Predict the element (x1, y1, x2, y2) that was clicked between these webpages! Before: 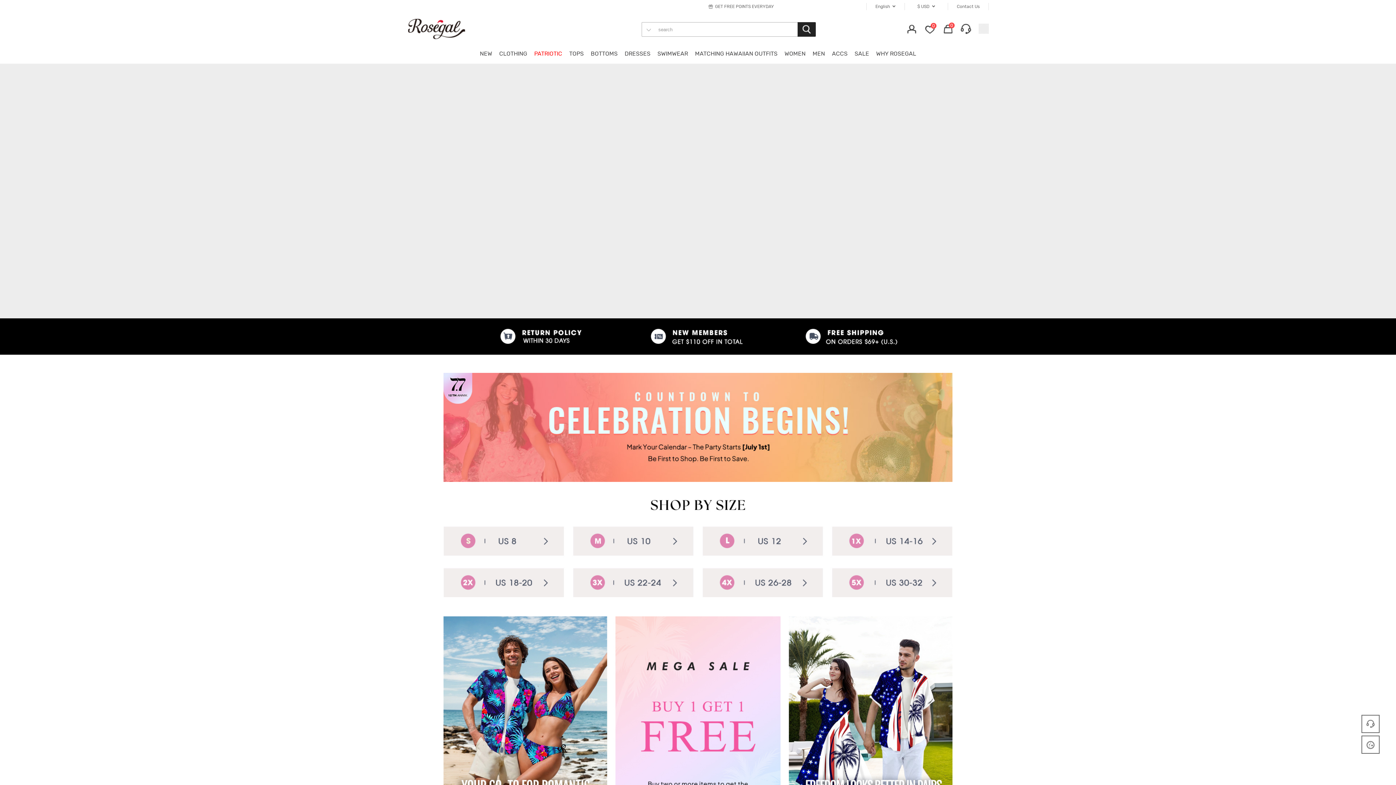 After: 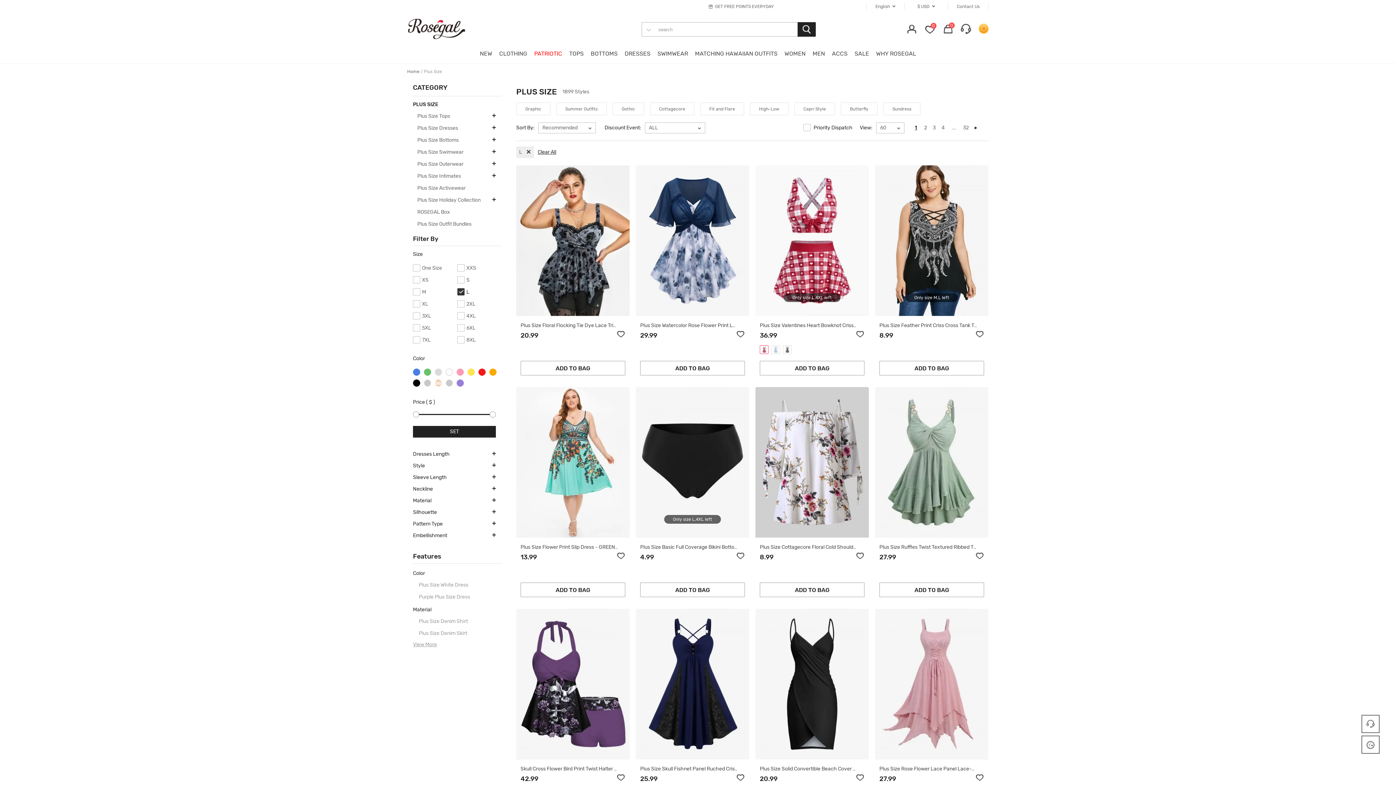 Action: bbox: (703, 525, 825, 553)